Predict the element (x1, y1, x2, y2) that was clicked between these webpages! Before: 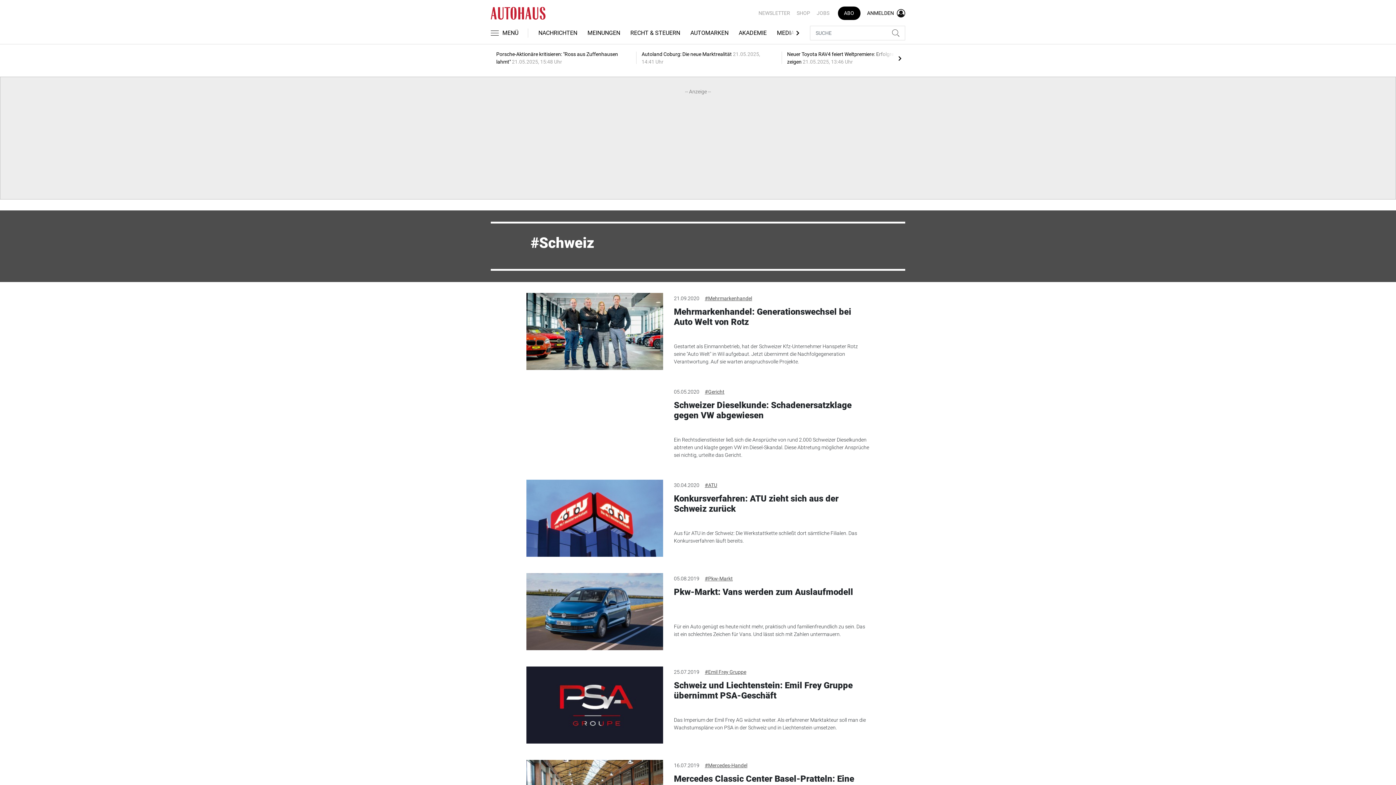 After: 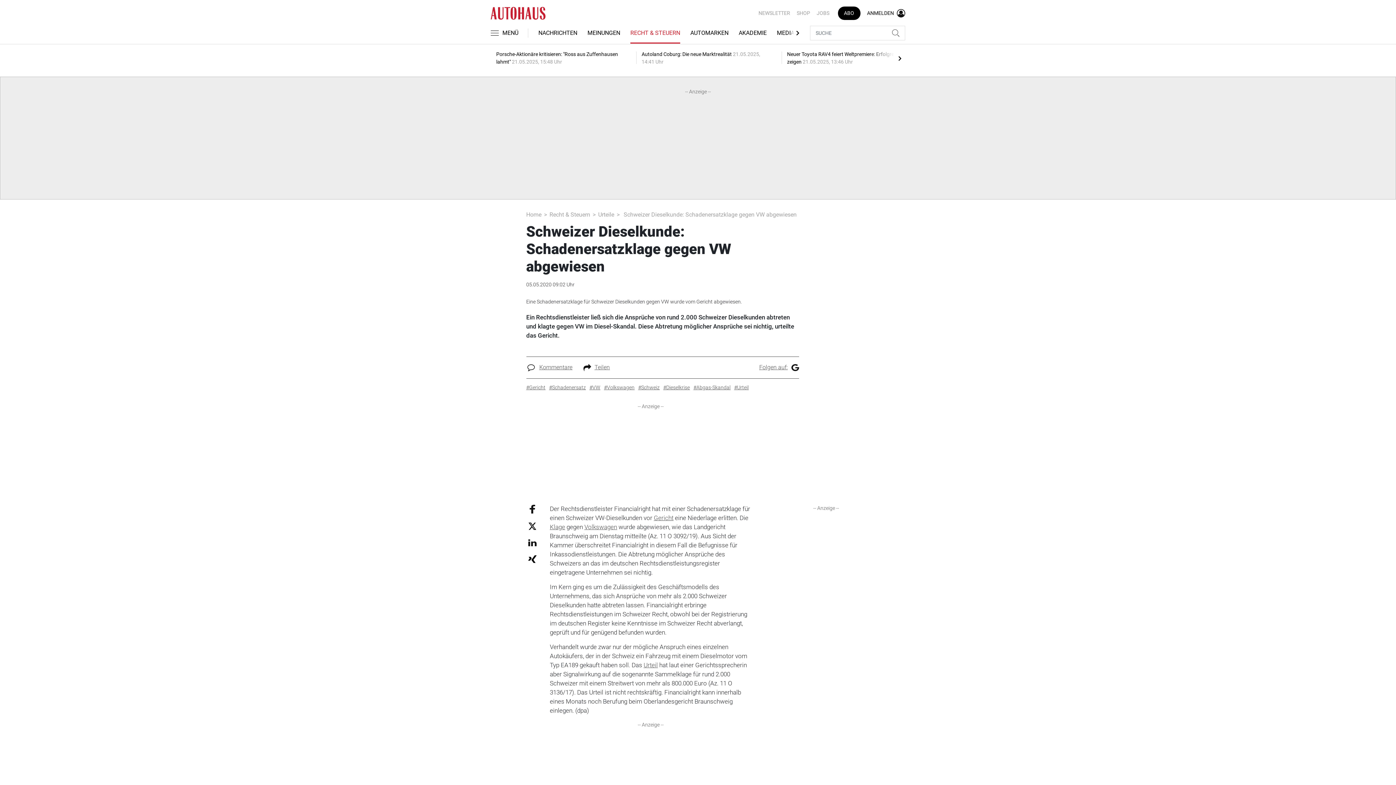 Action: label: Schweizer Dieselkunde: Schadenersatzklage gegen VW abgewiesen bbox: (674, 400, 851, 420)